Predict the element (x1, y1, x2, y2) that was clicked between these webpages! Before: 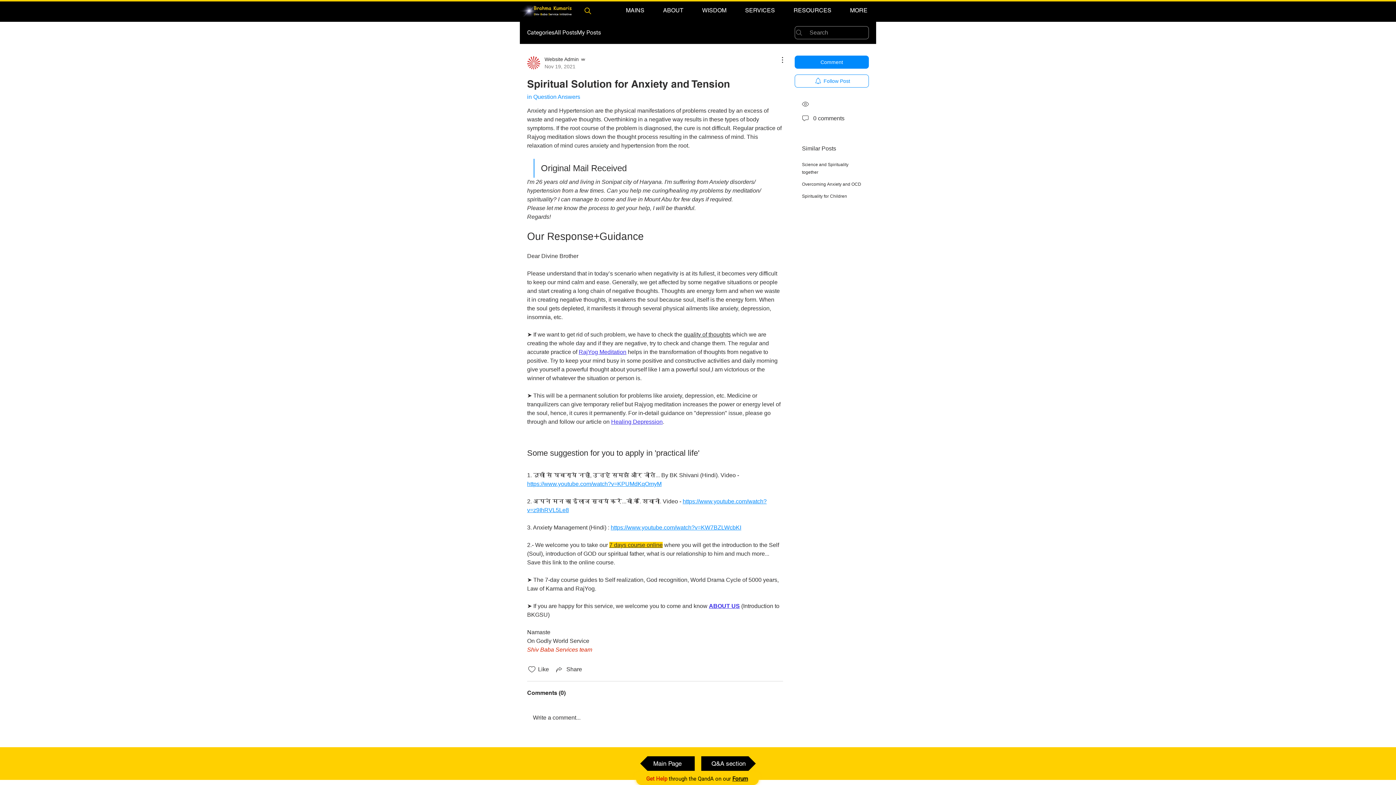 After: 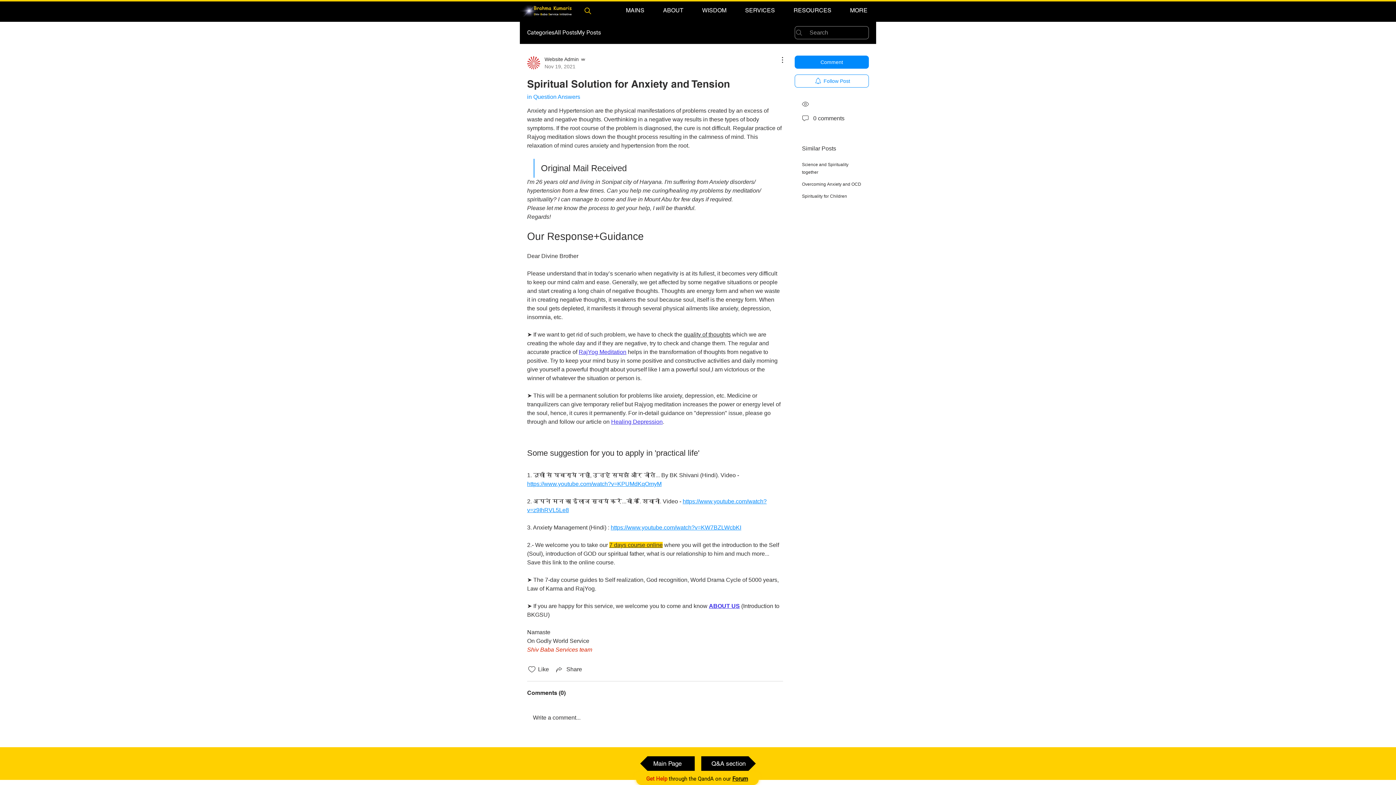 Action: bbox: (618, 3, 652, 17) label: MAINS